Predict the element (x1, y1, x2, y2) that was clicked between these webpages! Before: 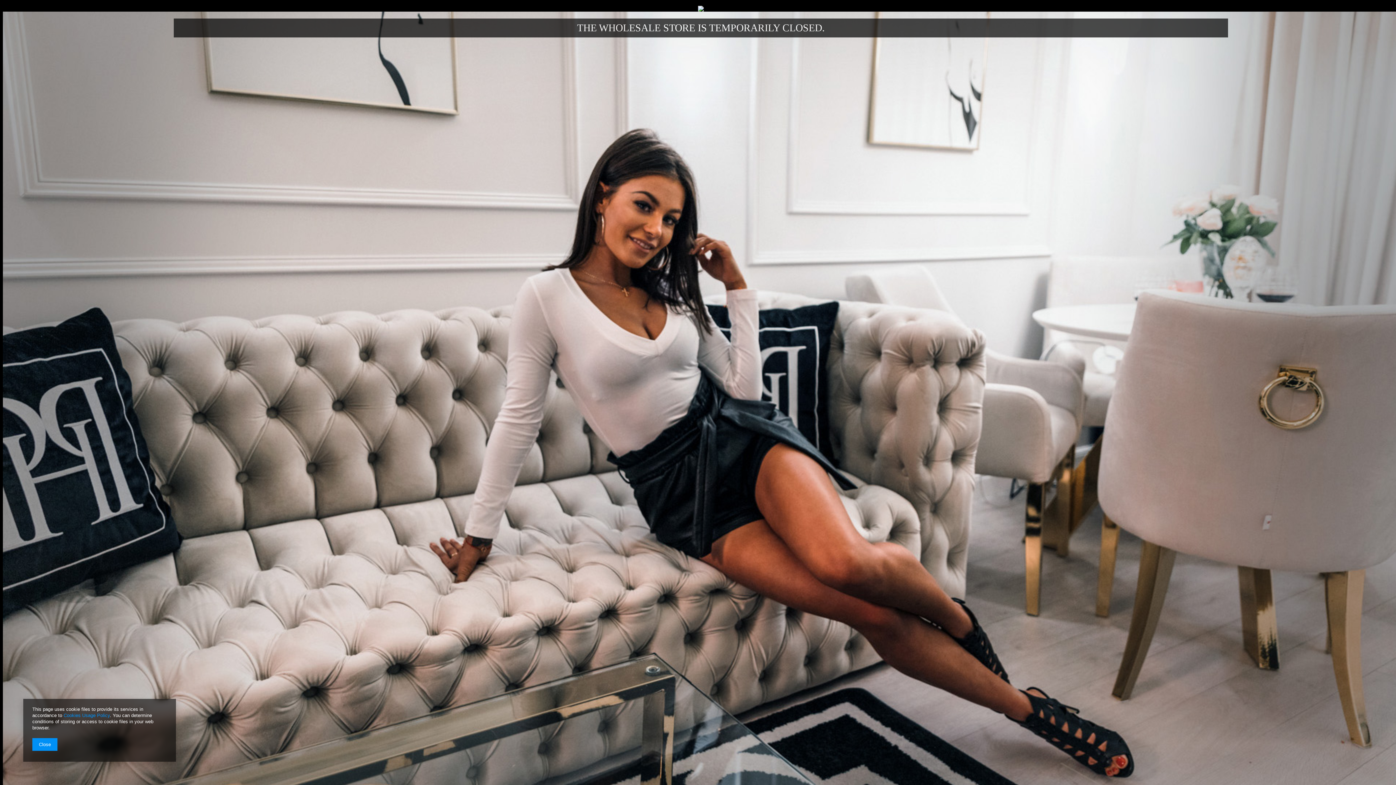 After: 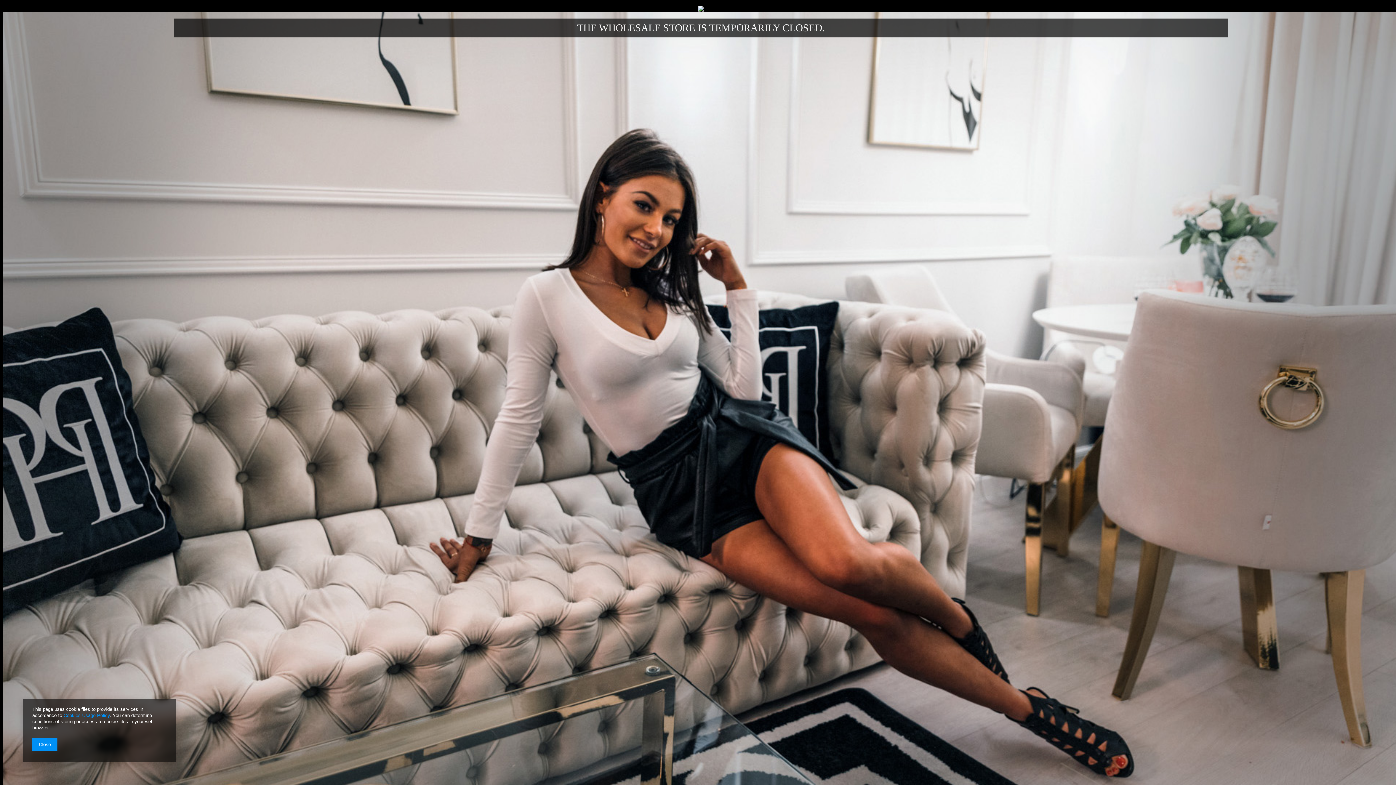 Action: bbox: (63, 713, 109, 718) label: Cookies Usage Policy